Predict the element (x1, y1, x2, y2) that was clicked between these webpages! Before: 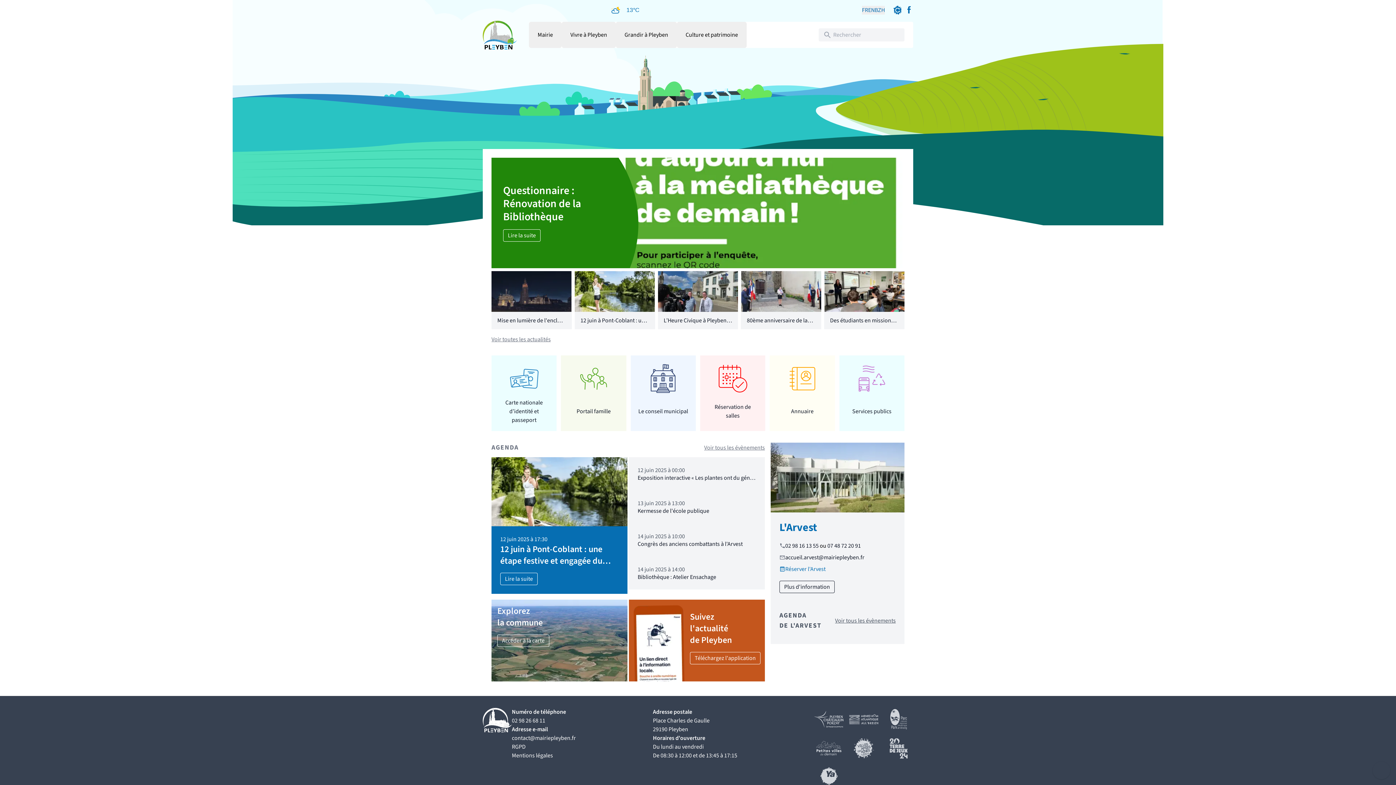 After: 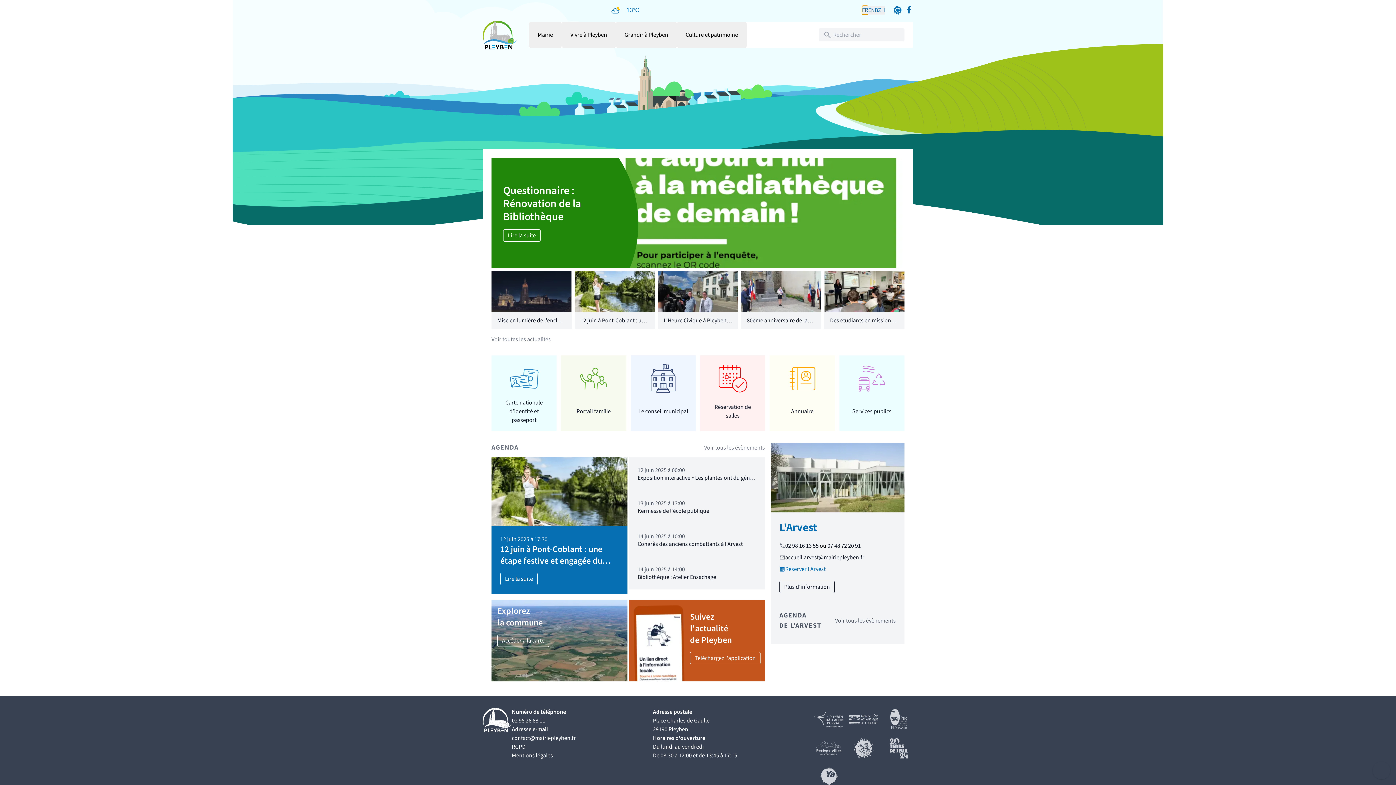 Action: label: FR bbox: (862, 5, 868, 14)